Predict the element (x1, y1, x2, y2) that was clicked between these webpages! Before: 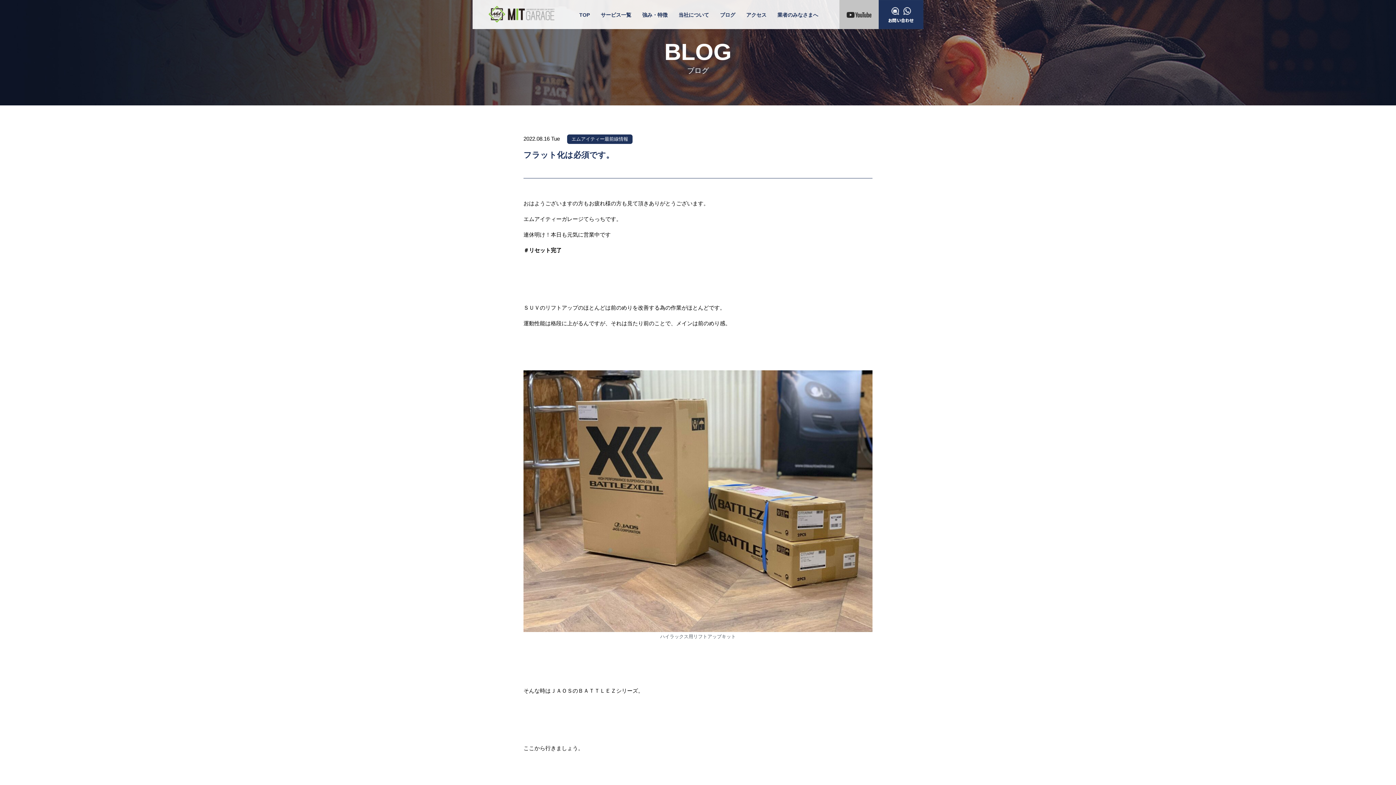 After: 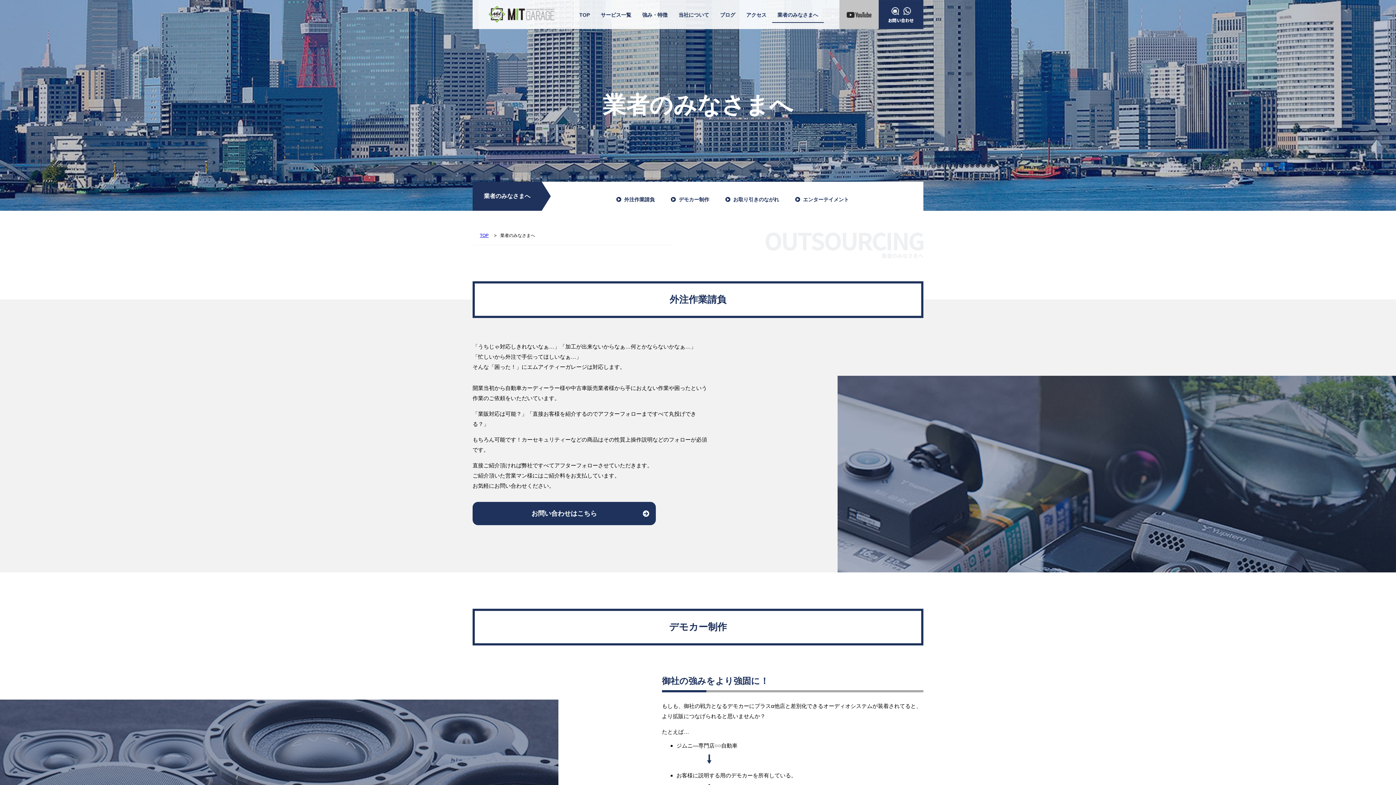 Action: label: 業者のみなさまへ bbox: (772, 0, 823, 29)